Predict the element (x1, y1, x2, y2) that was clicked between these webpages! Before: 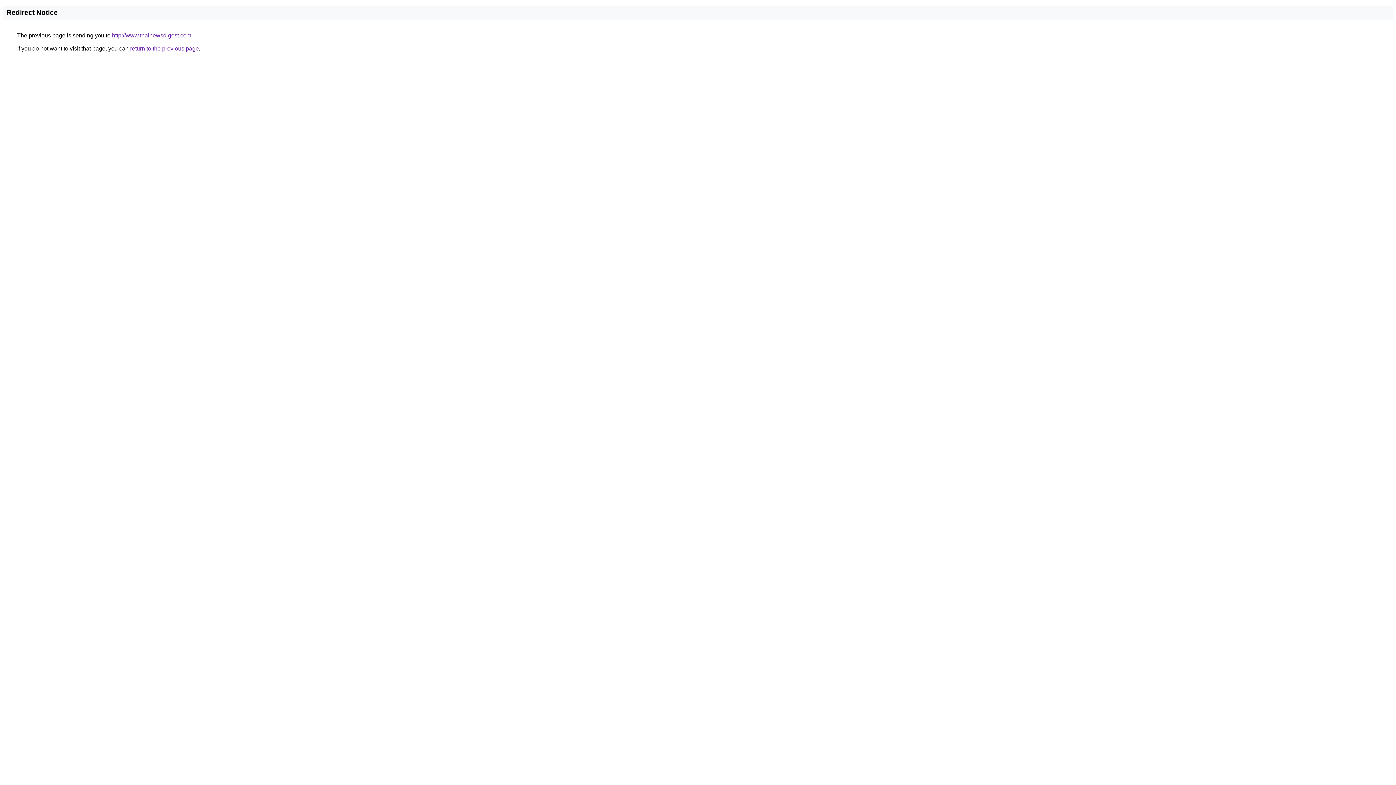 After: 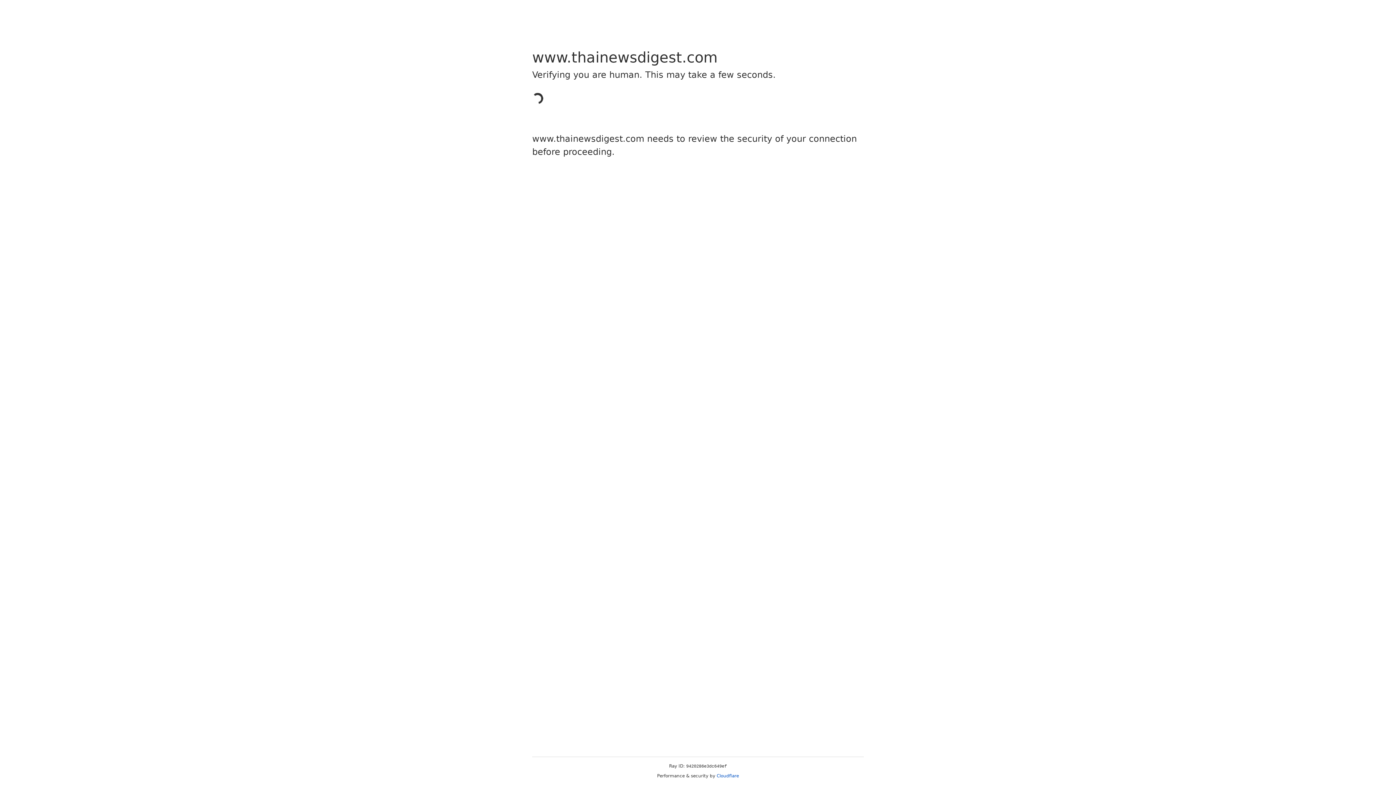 Action: label: http://www.thainewsdigest.com bbox: (112, 32, 191, 38)